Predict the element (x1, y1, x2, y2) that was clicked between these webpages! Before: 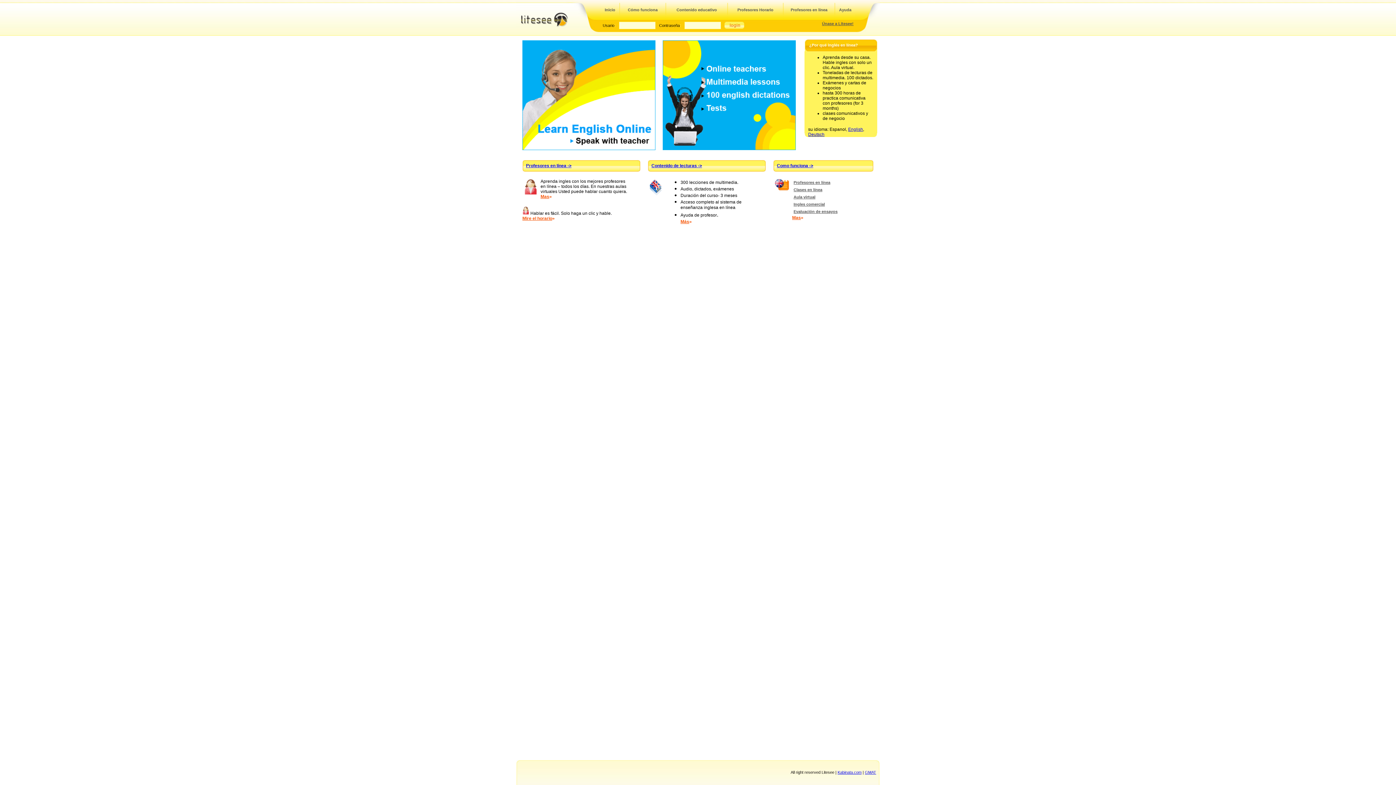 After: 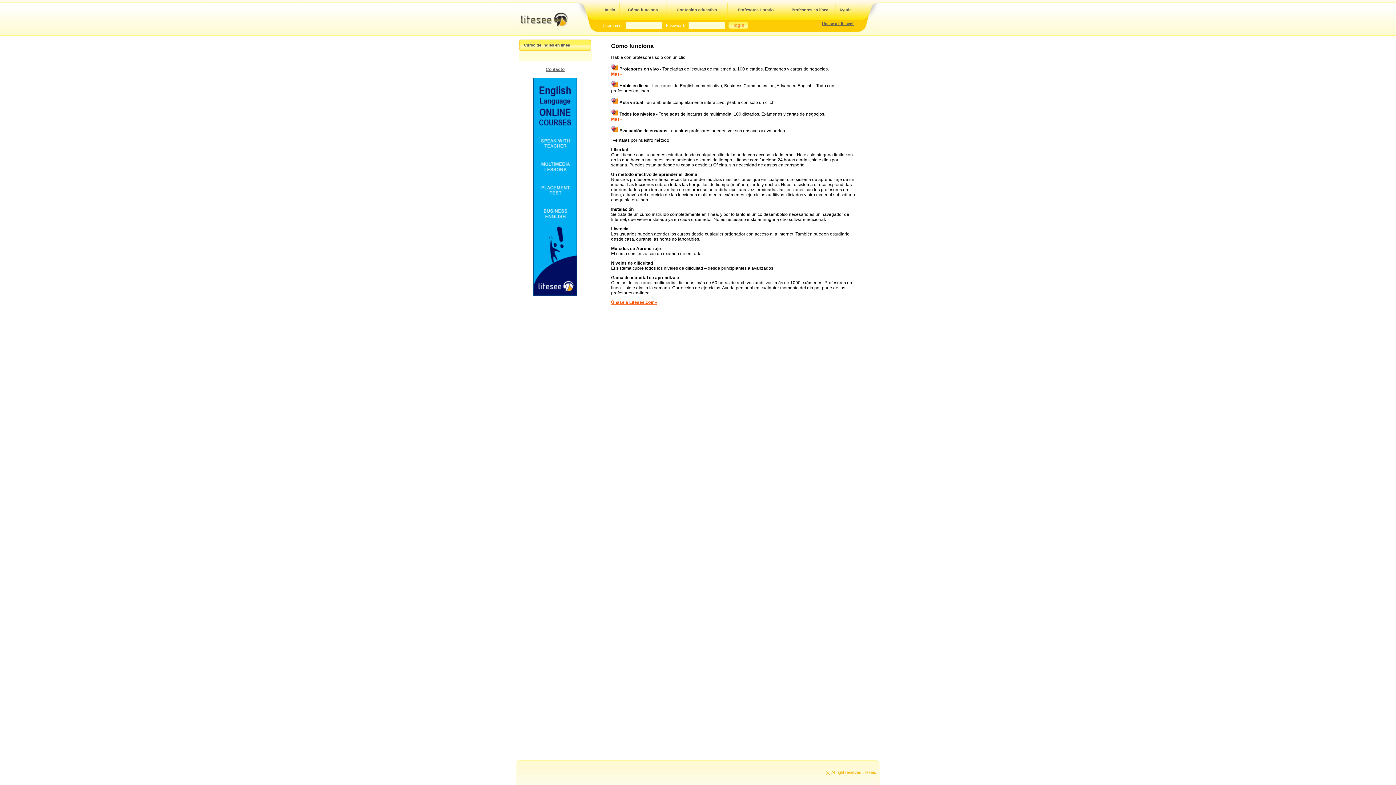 Action: label: Como funciona -> bbox: (777, 163, 813, 168)